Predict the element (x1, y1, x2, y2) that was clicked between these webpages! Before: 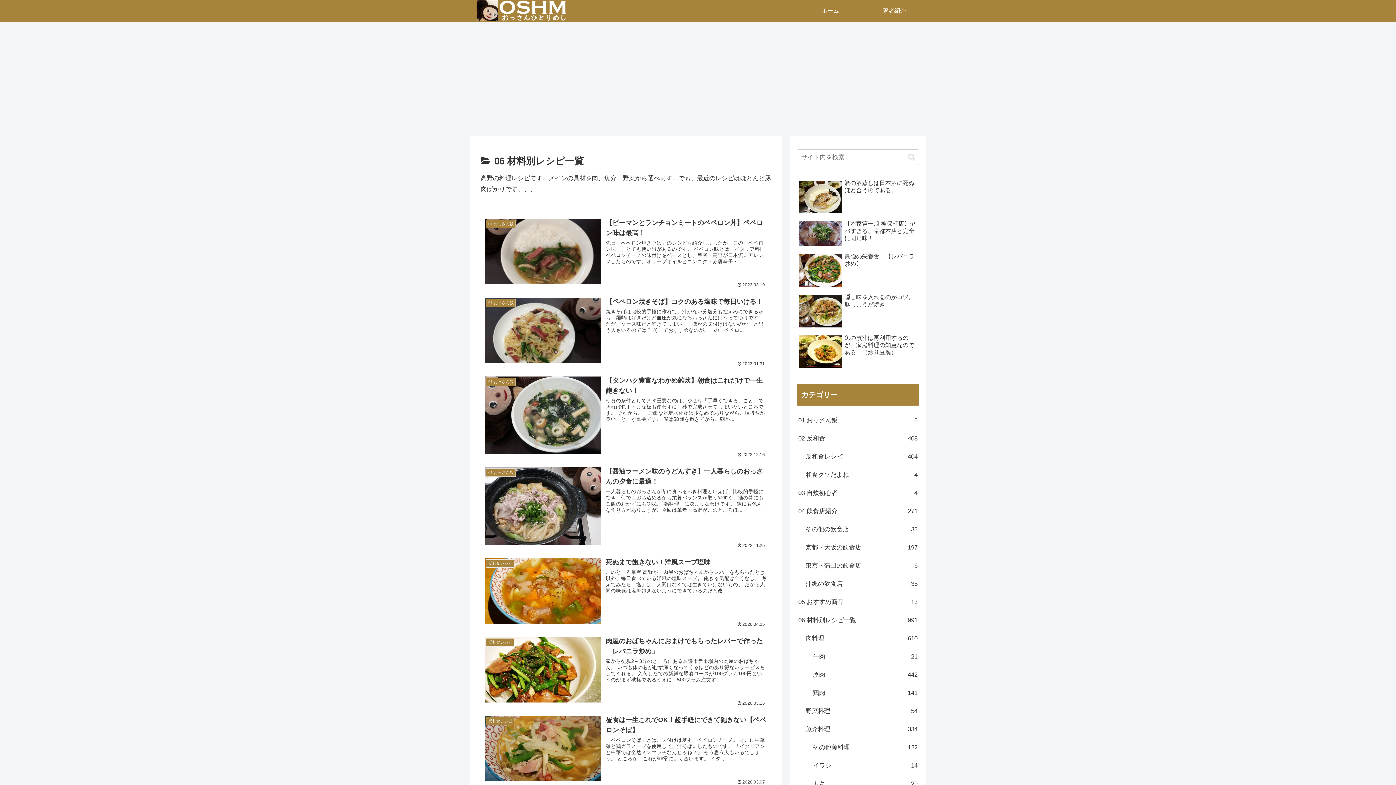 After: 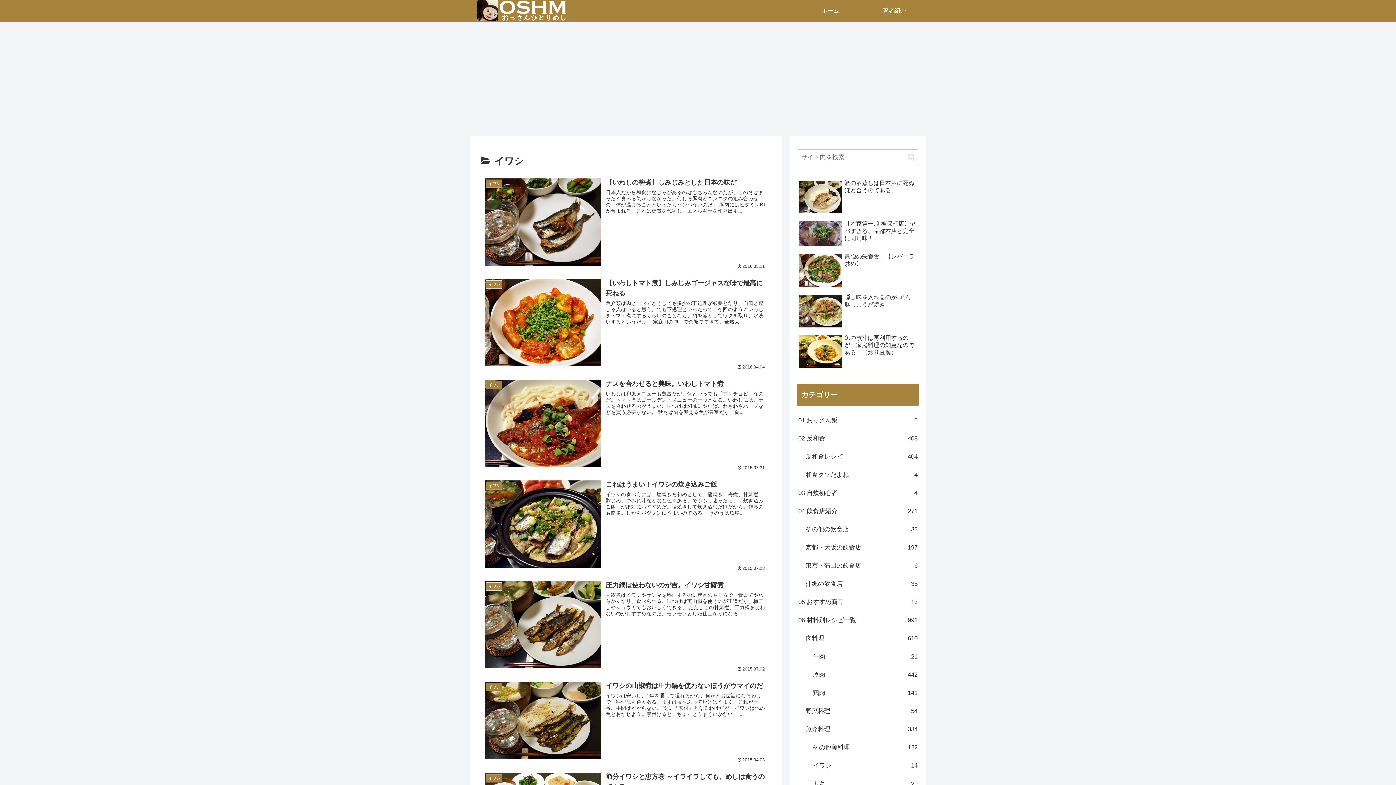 Action: bbox: (811, 757, 919, 775) label: イワシ
14